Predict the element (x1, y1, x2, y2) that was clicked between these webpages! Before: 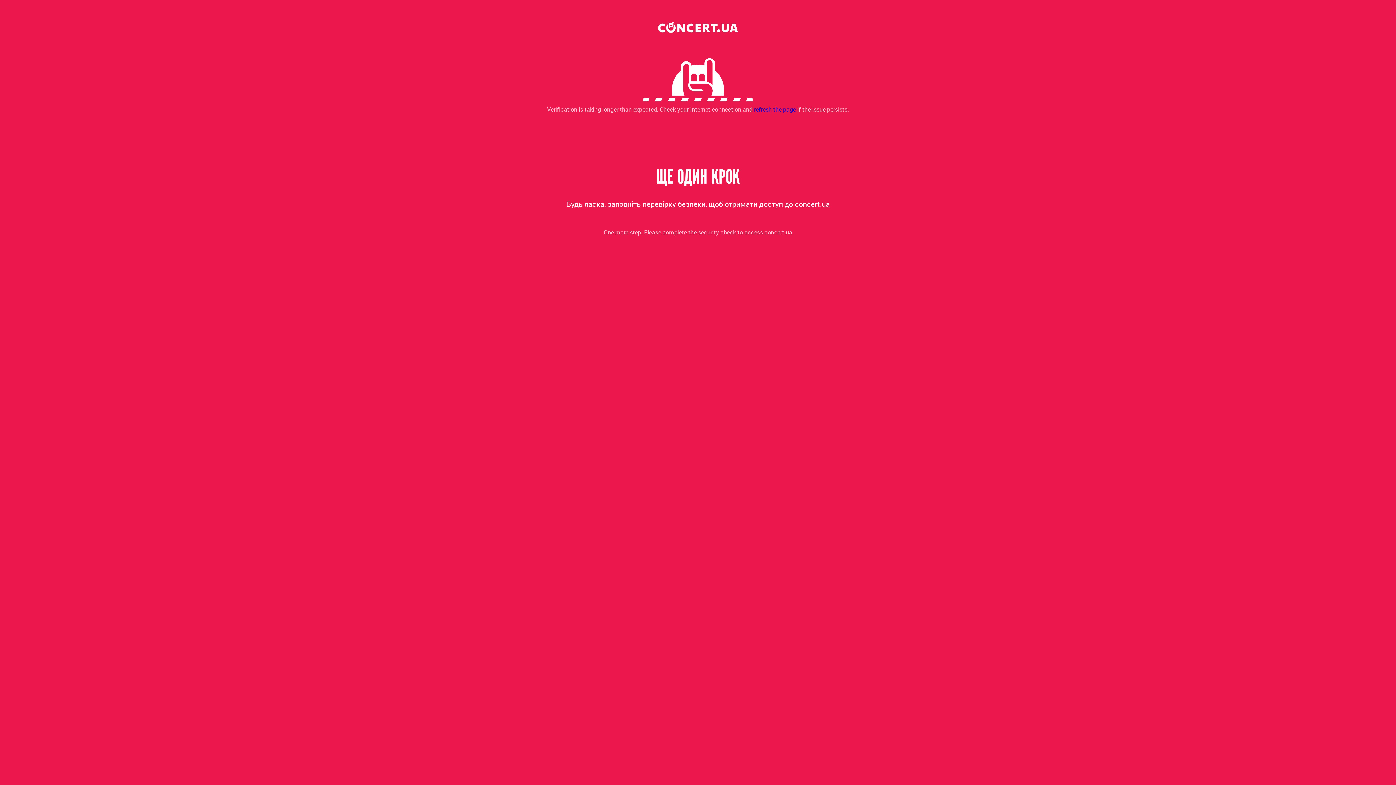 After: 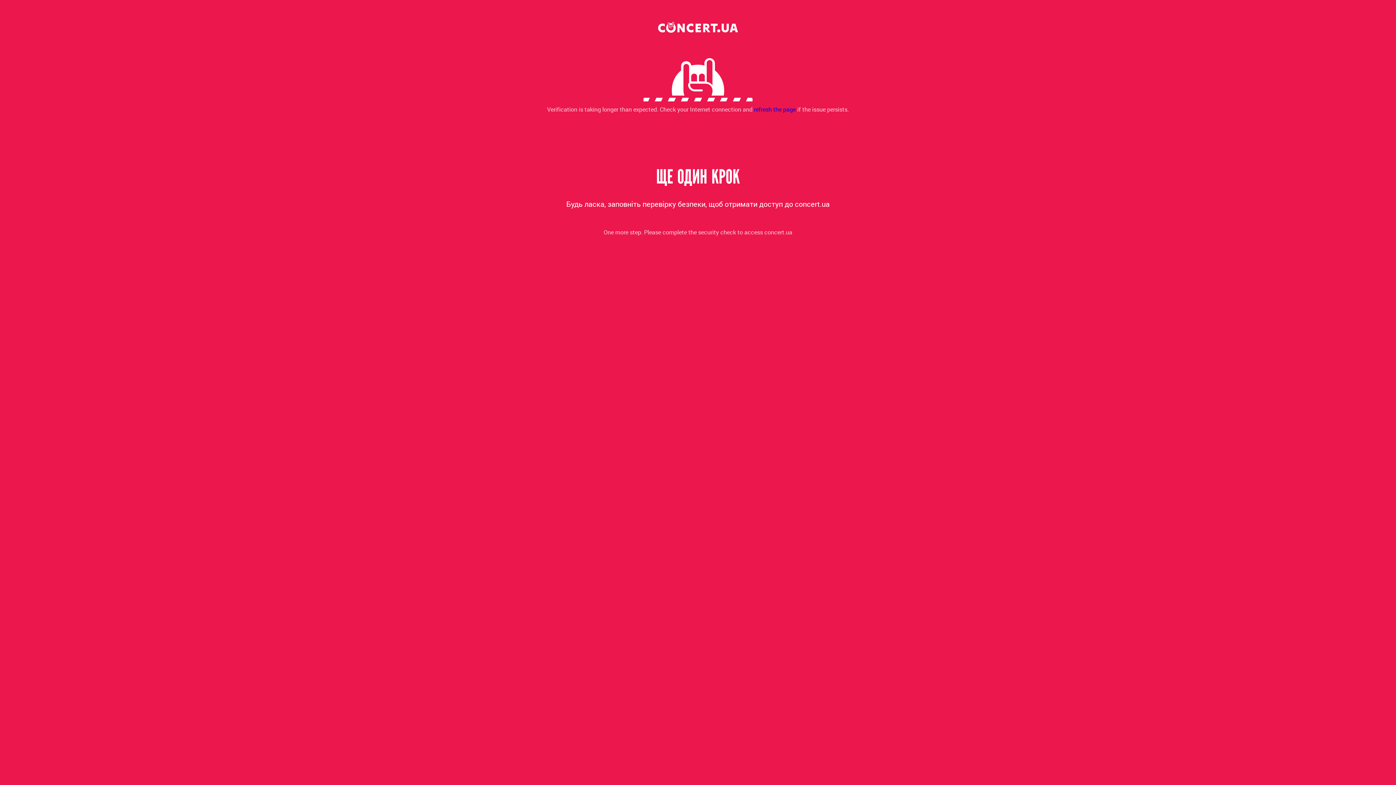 Action: bbox: (754, 105, 796, 113) label: refresh the page